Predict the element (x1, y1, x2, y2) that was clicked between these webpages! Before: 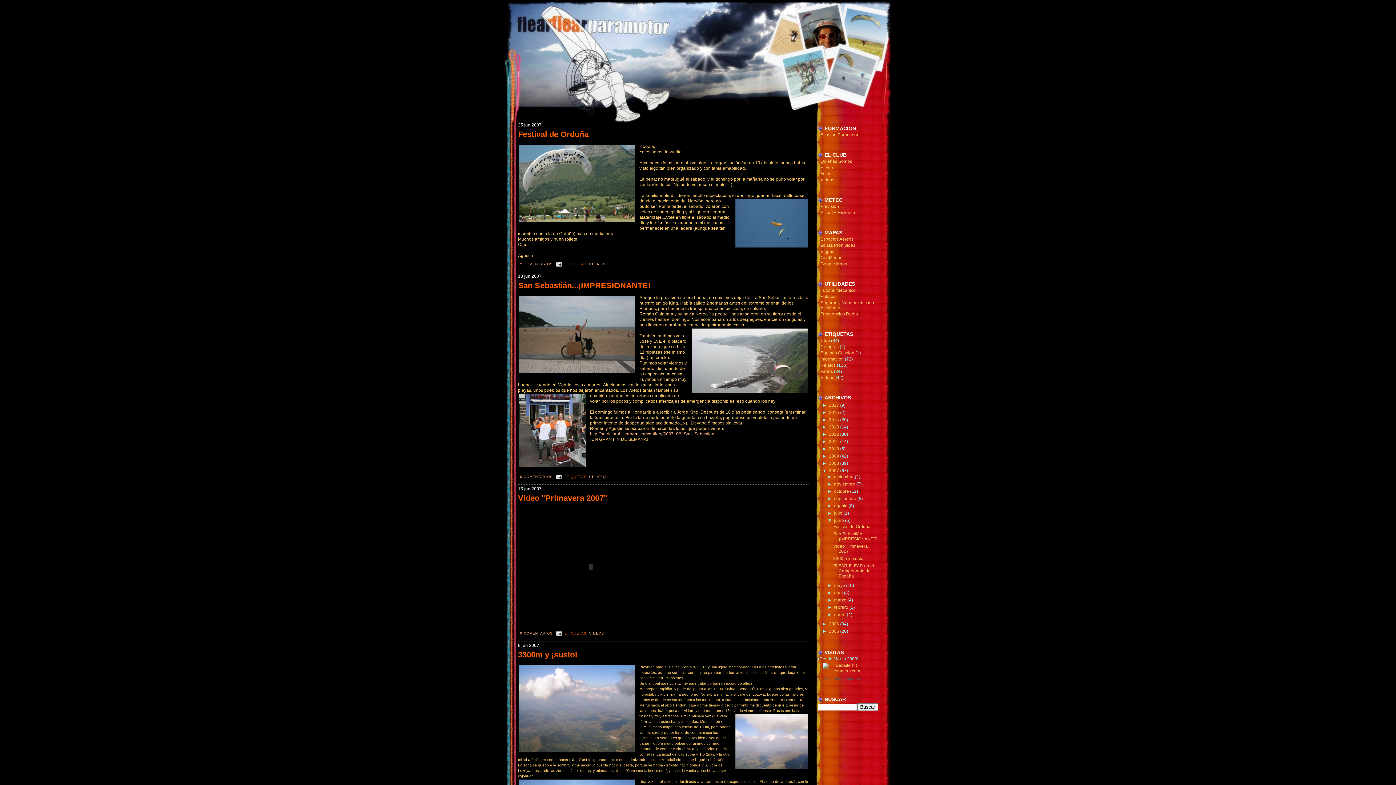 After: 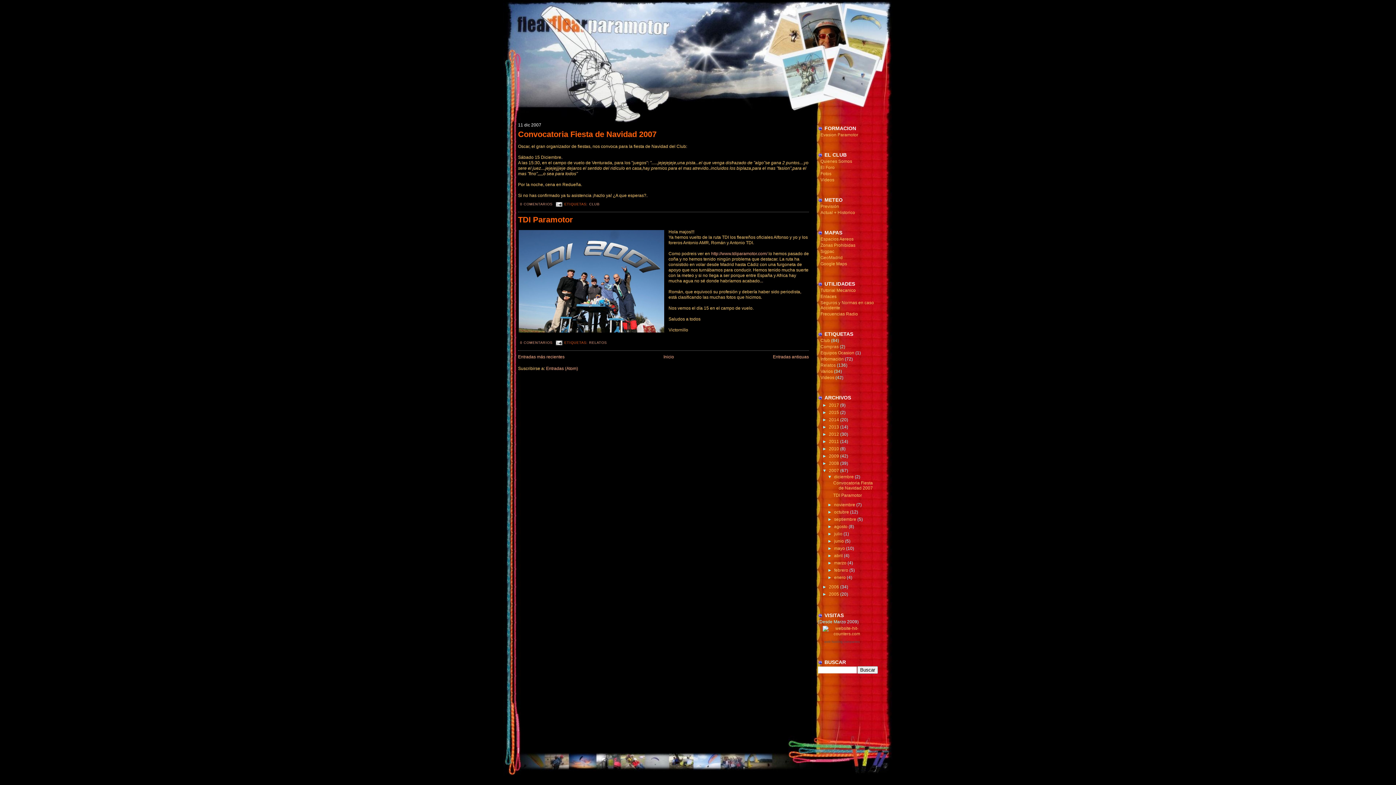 Action: label: diciembre  bbox: (834, 474, 855, 479)